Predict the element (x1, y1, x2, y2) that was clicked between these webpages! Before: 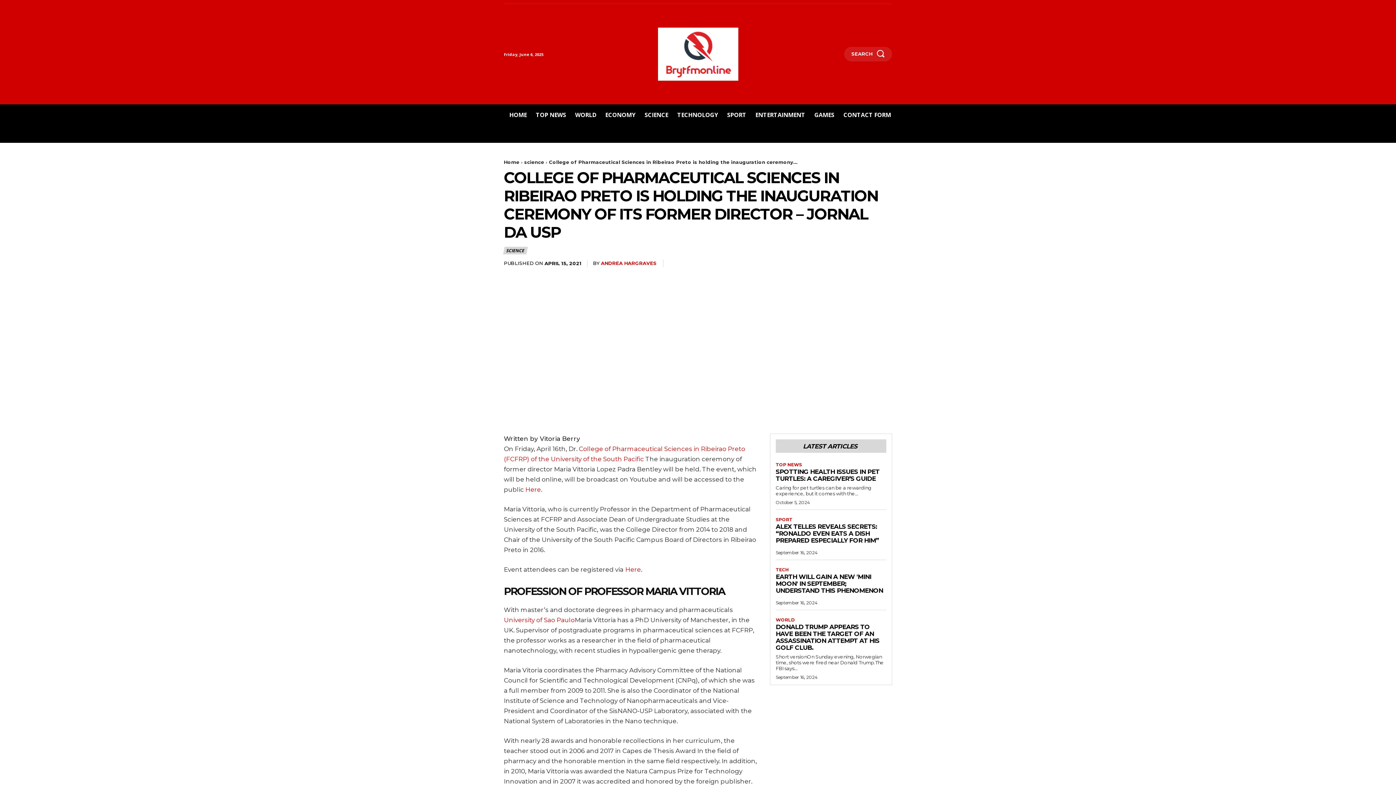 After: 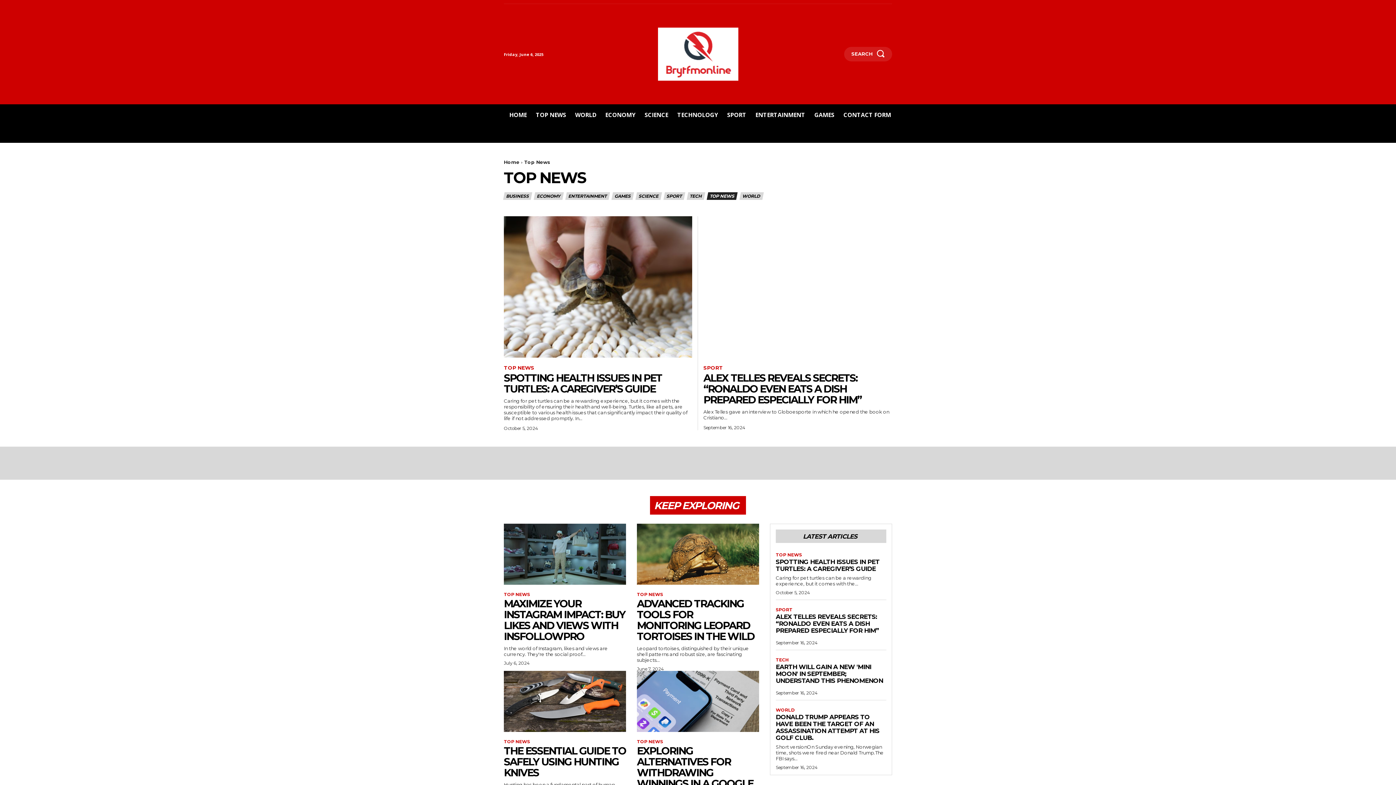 Action: bbox: (536, 109, 566, 120) label: TOP NEWS